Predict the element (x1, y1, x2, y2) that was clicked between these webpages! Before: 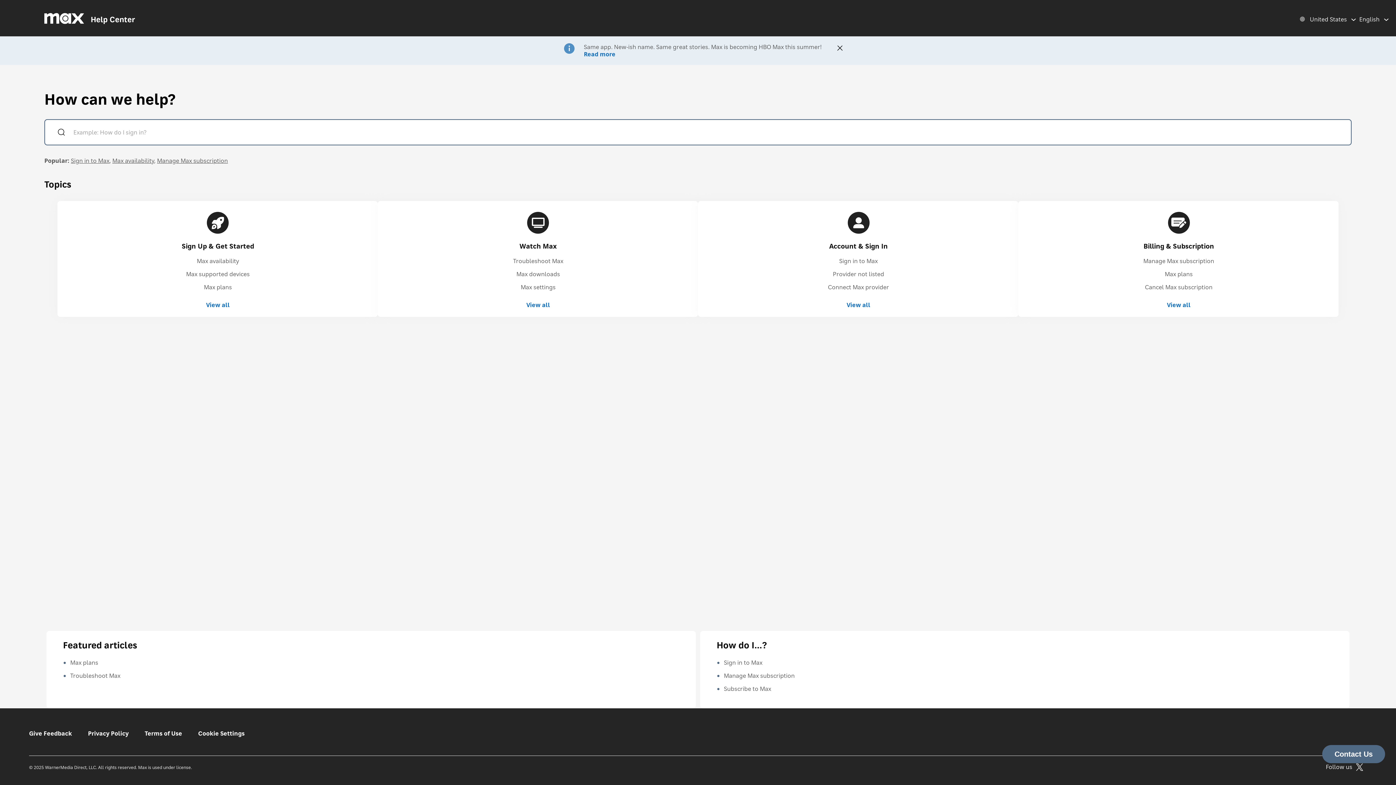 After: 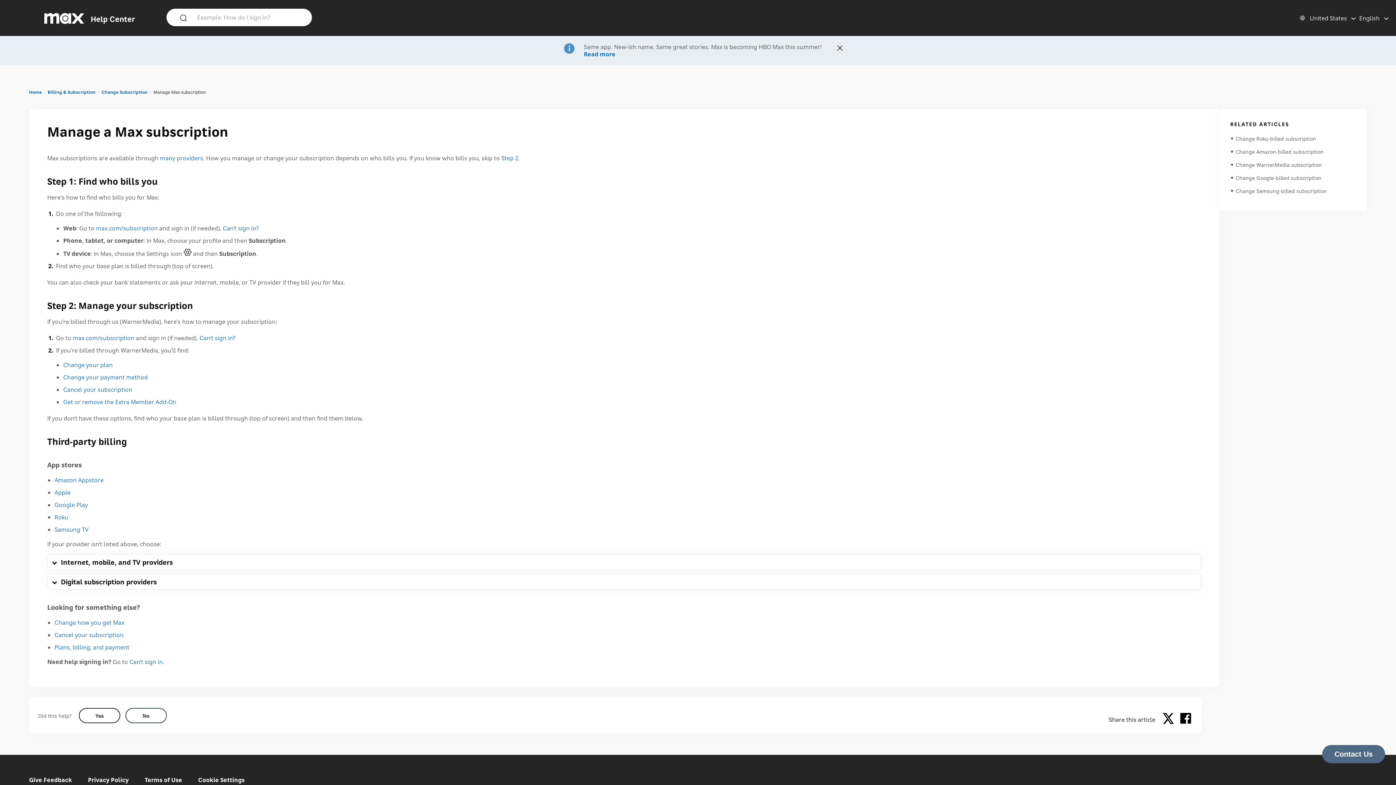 Action: label: Manage Max subscription bbox: (157, 156, 228, 164)